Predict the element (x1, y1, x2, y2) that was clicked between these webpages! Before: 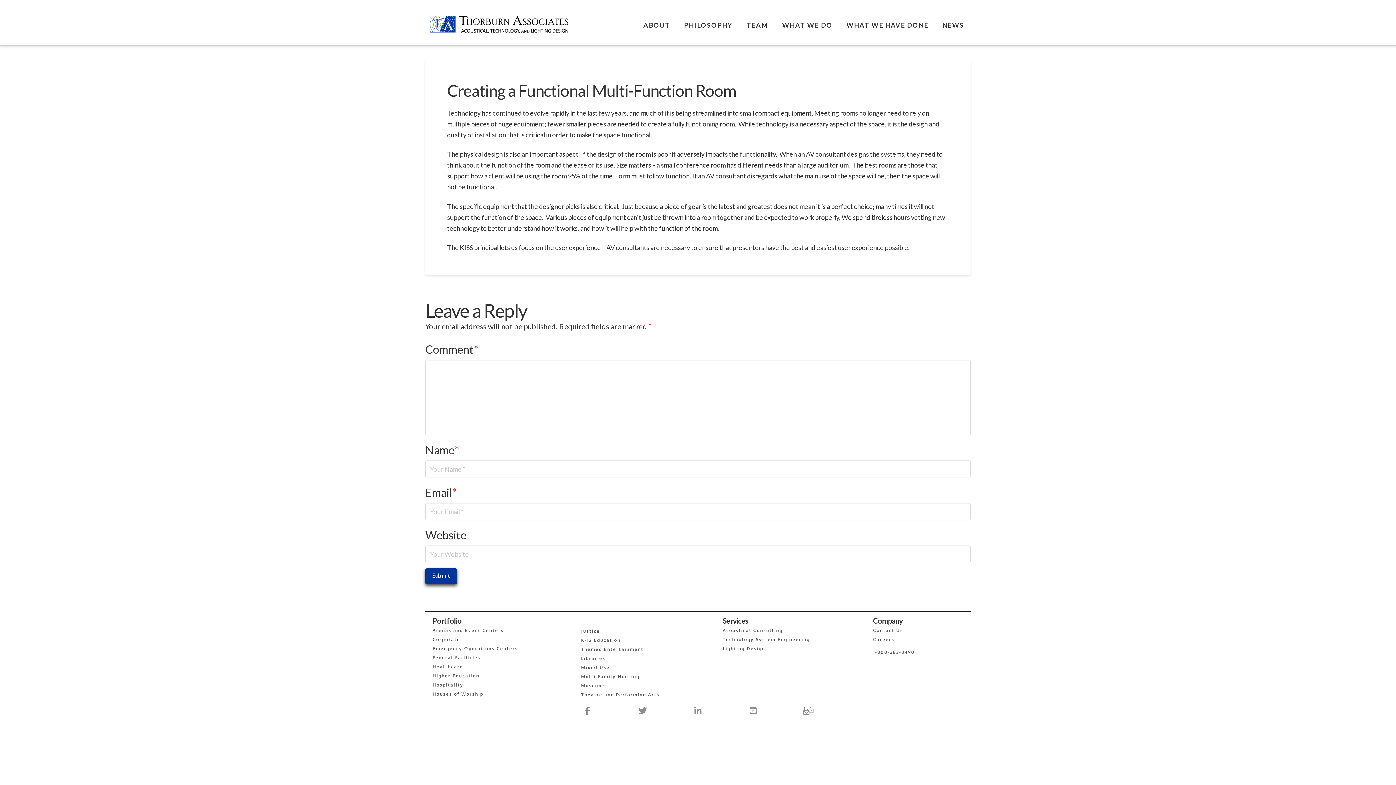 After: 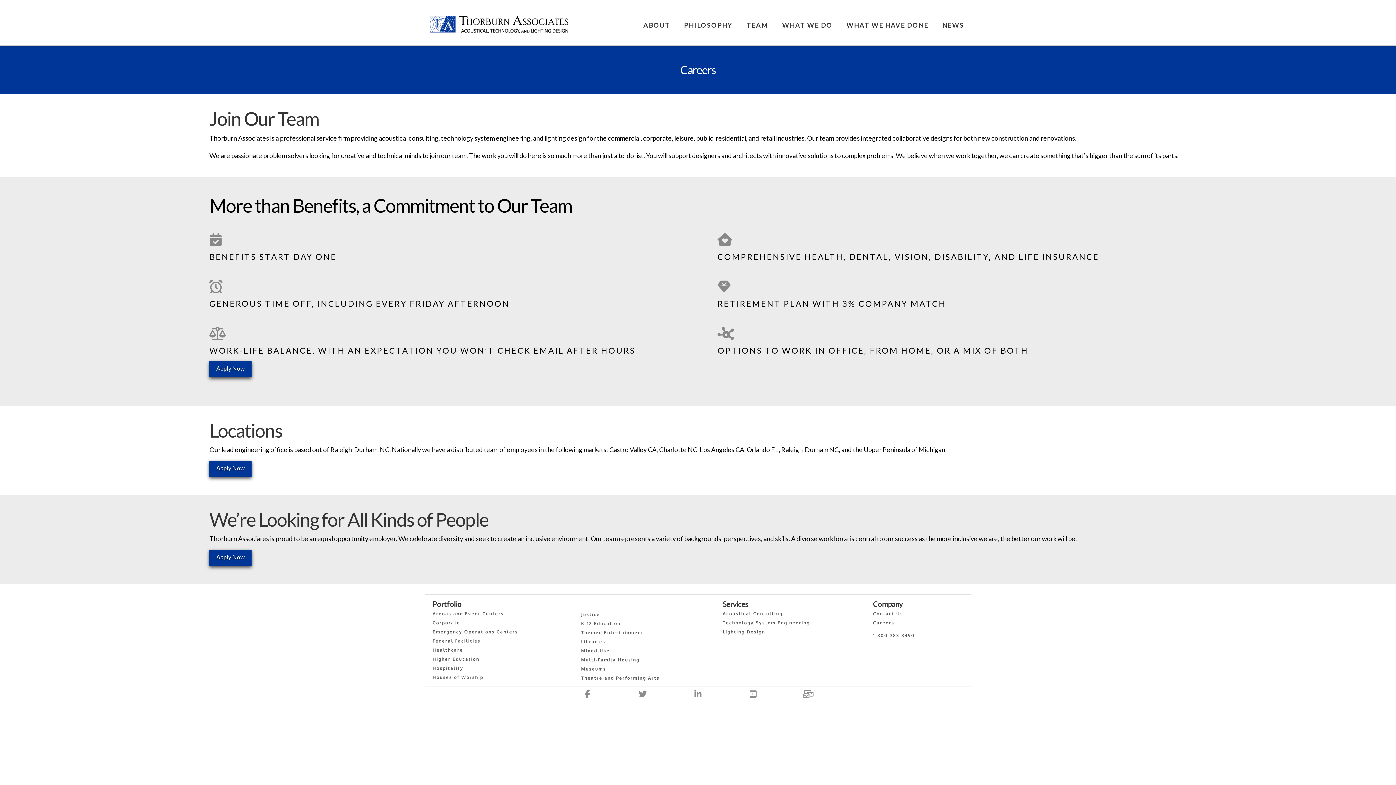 Action: bbox: (866, 635, 970, 644) label: Careers